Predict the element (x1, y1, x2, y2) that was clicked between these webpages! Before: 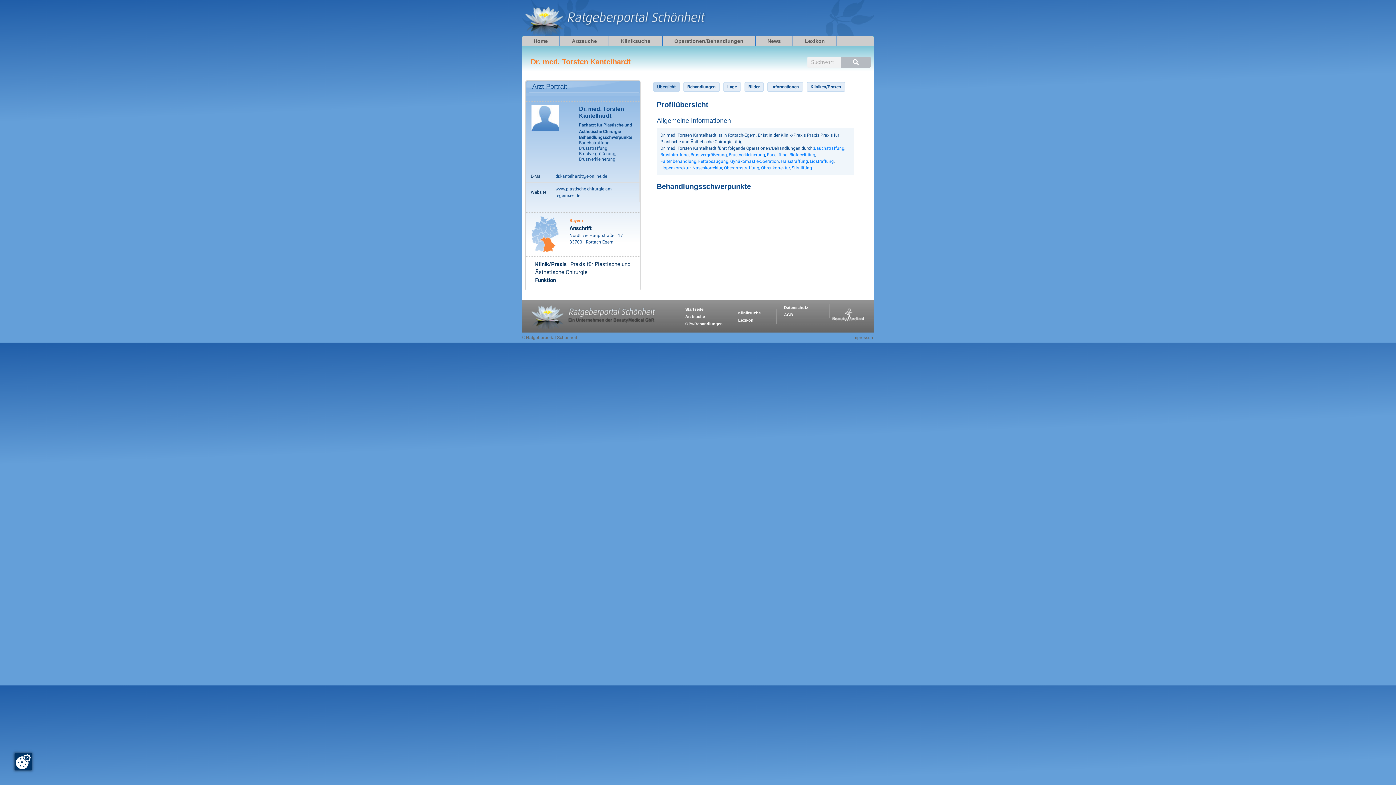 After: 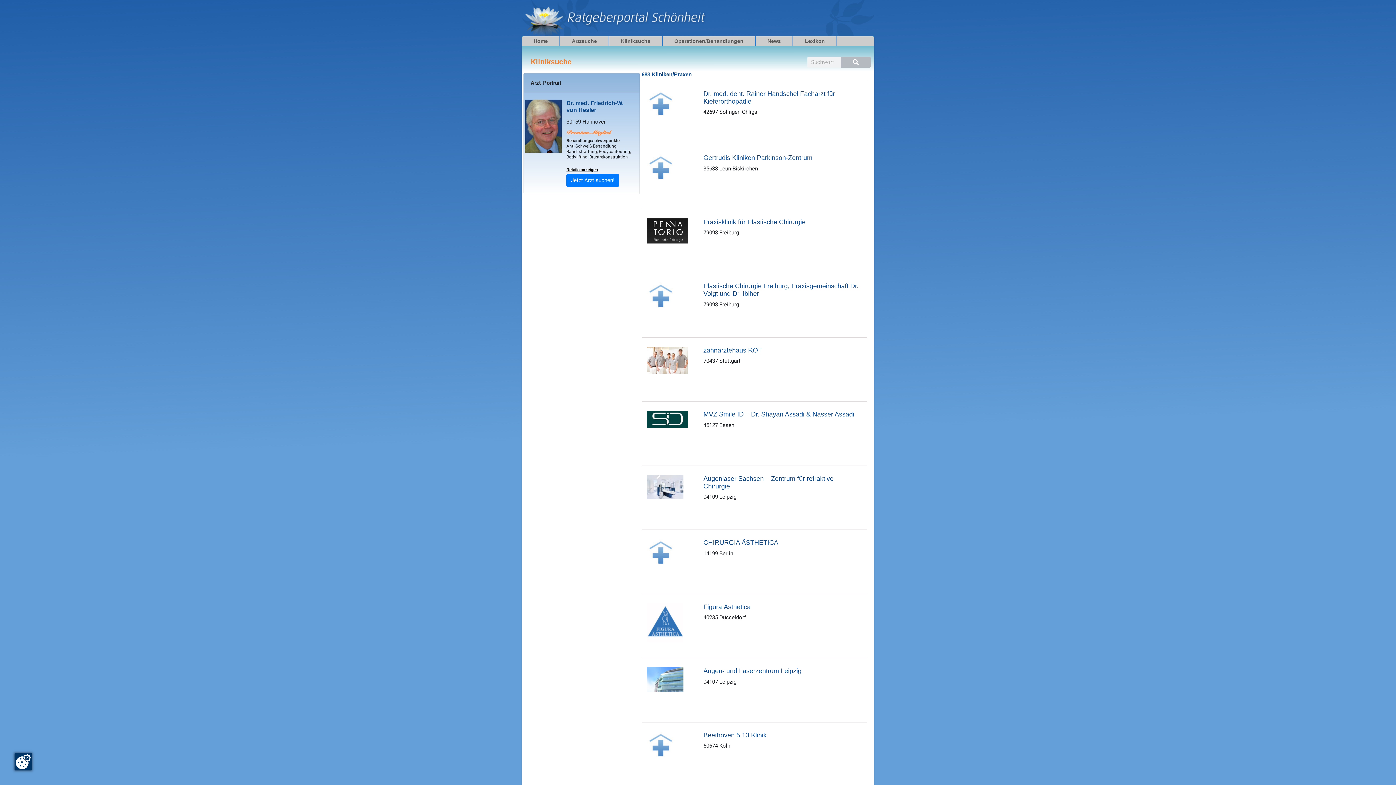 Action: bbox: (731, 309, 768, 316) label: Kliniksuche